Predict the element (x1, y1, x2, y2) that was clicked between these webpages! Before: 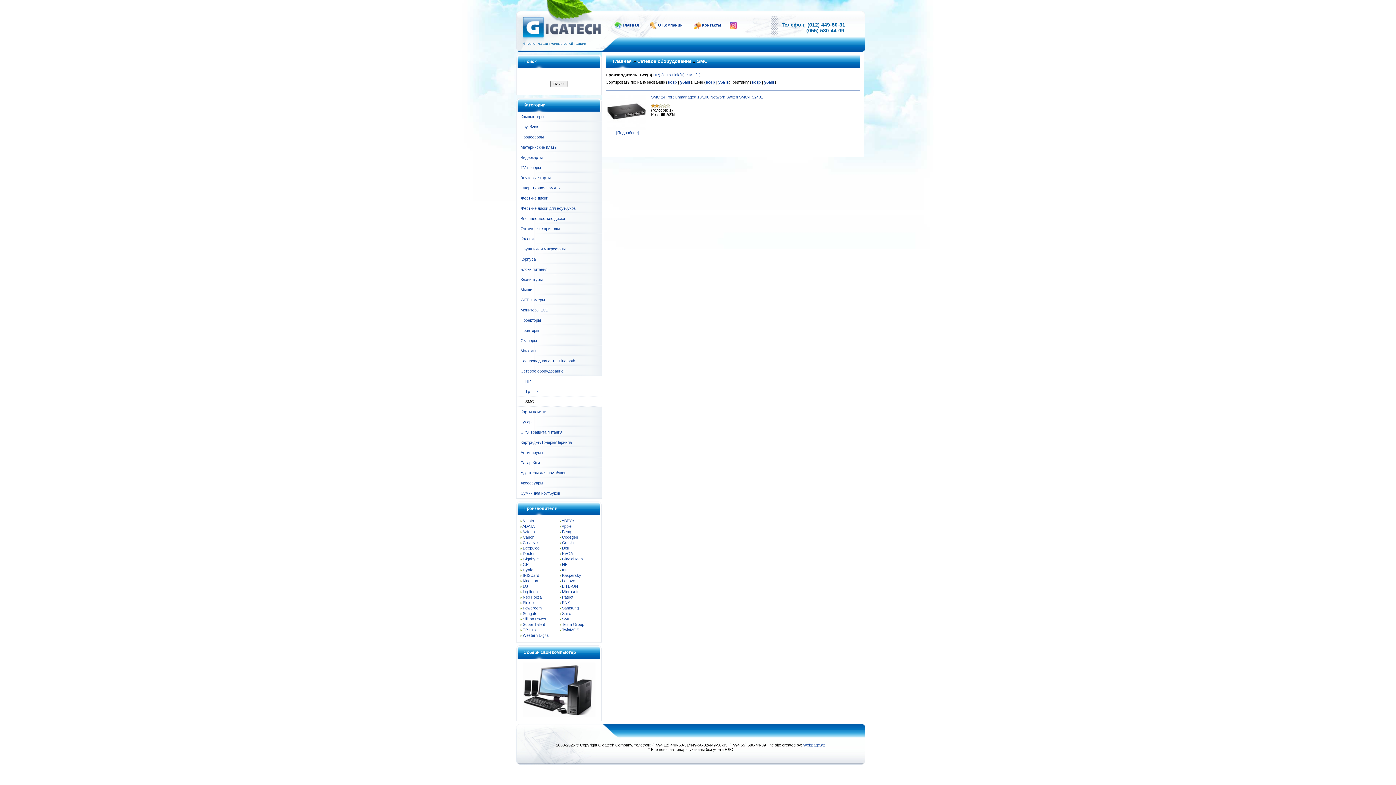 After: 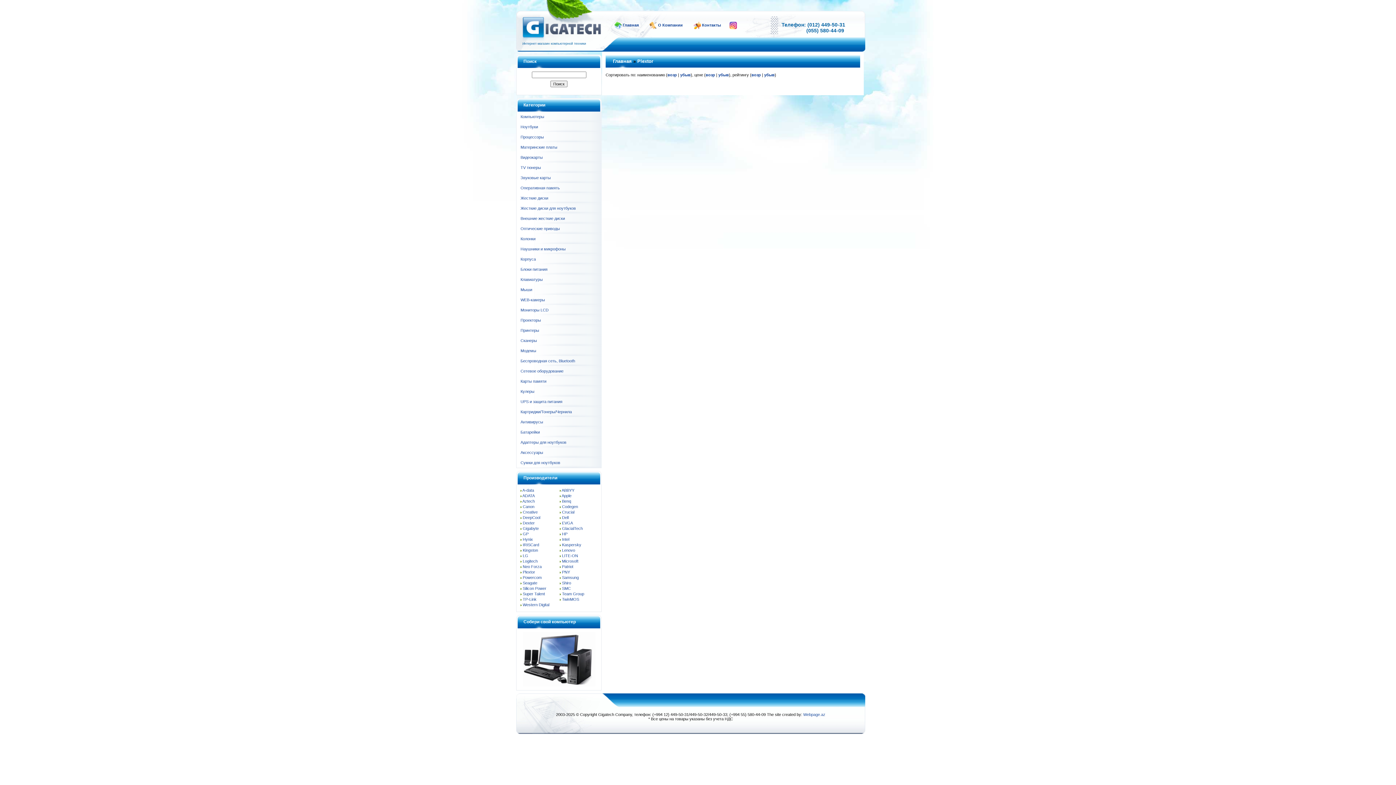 Action: label: Plextor bbox: (522, 600, 535, 605)